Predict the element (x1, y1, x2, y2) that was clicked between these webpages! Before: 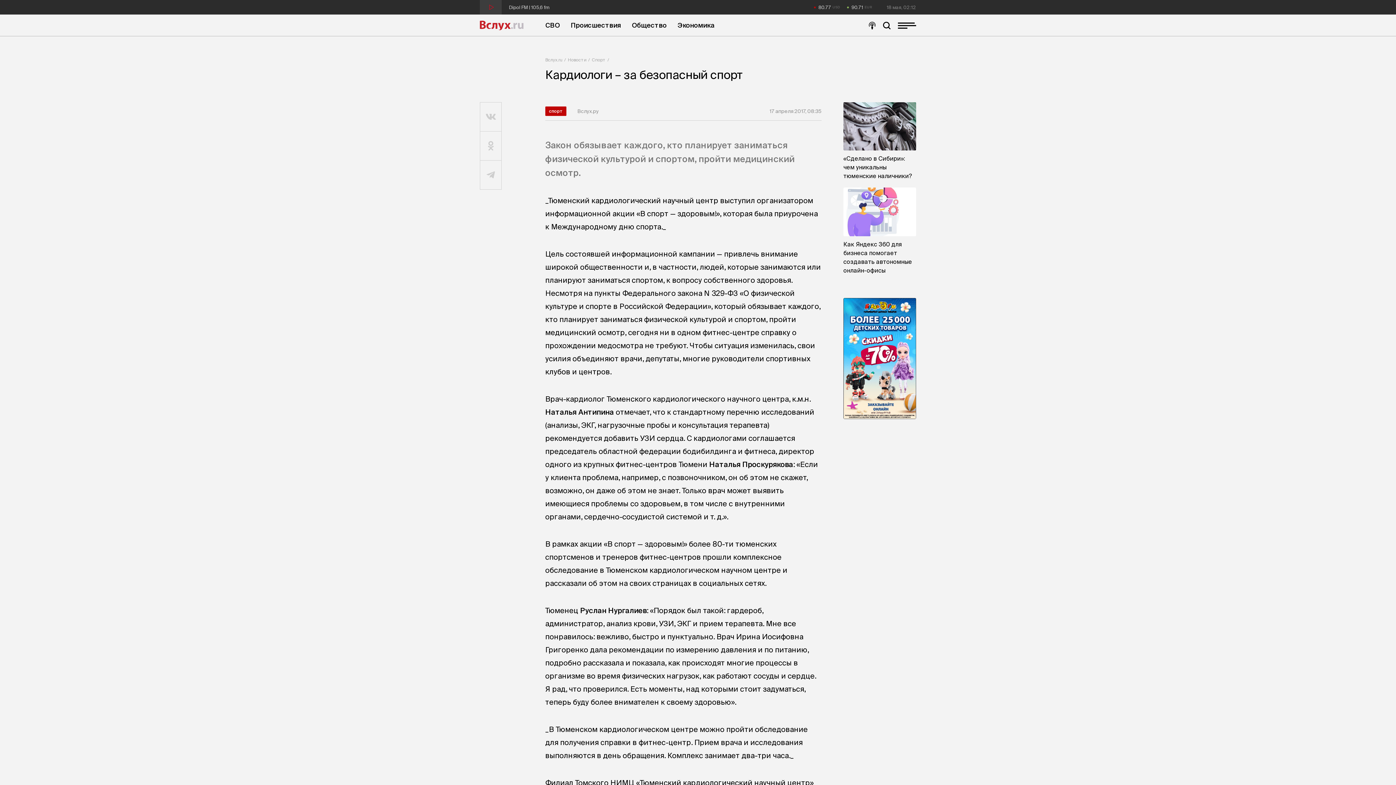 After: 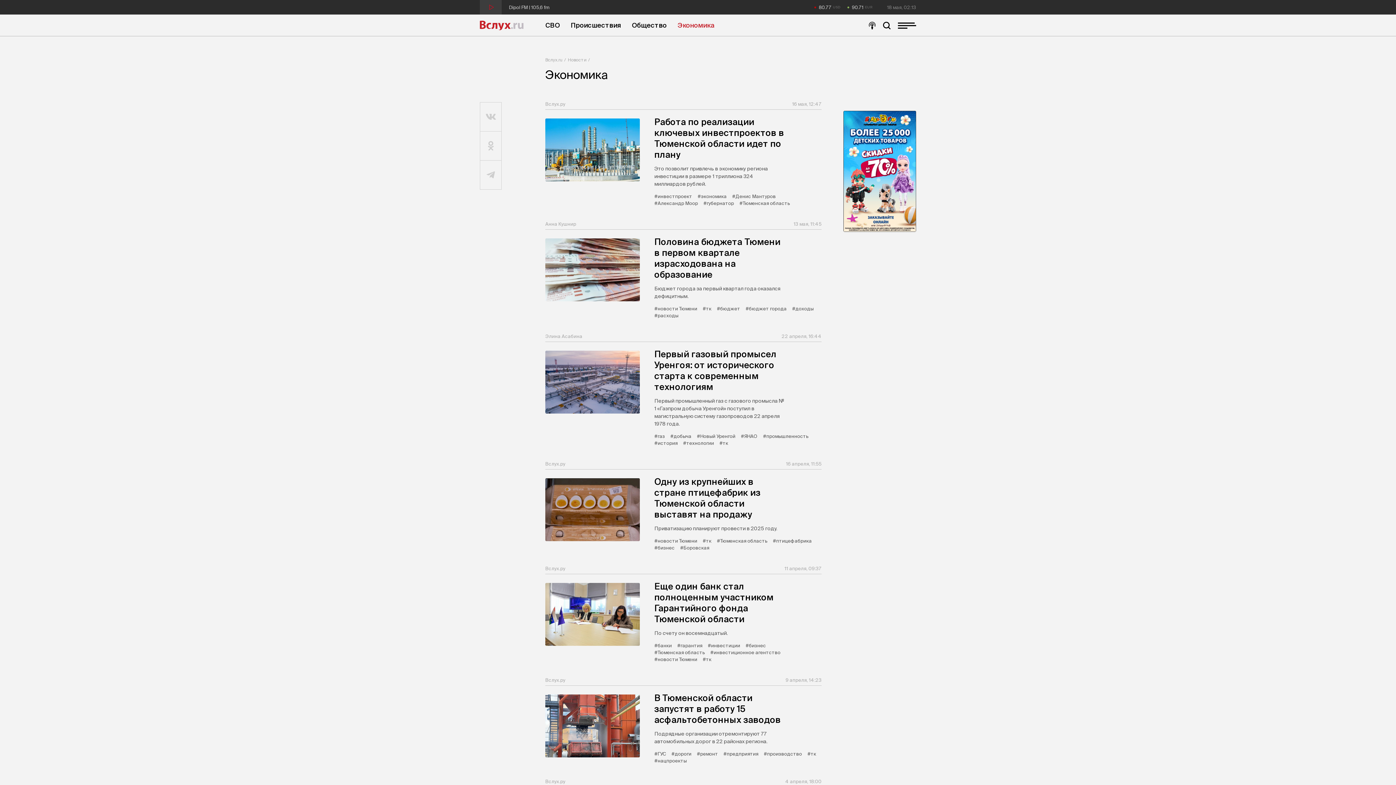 Action: label: Экономика bbox: (677, 14, 714, 36)